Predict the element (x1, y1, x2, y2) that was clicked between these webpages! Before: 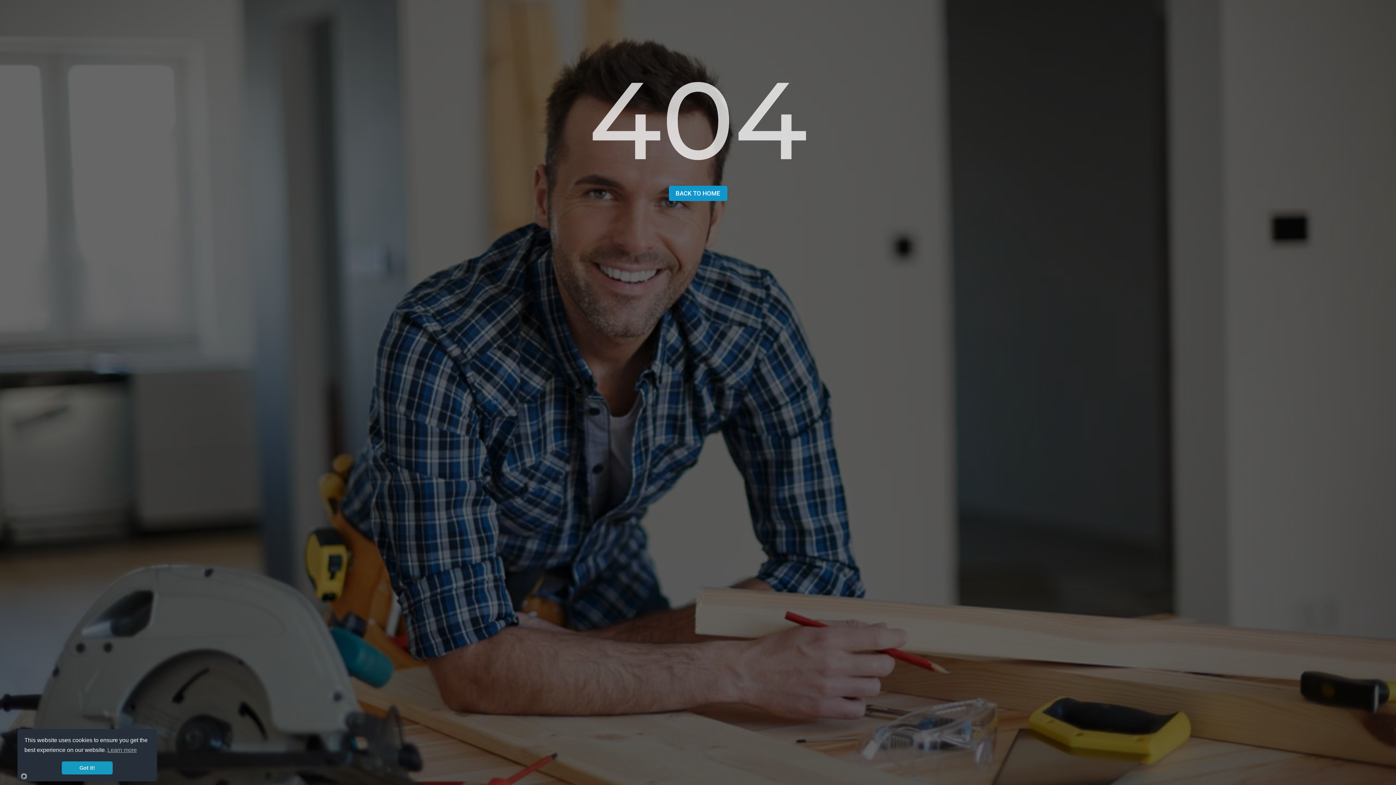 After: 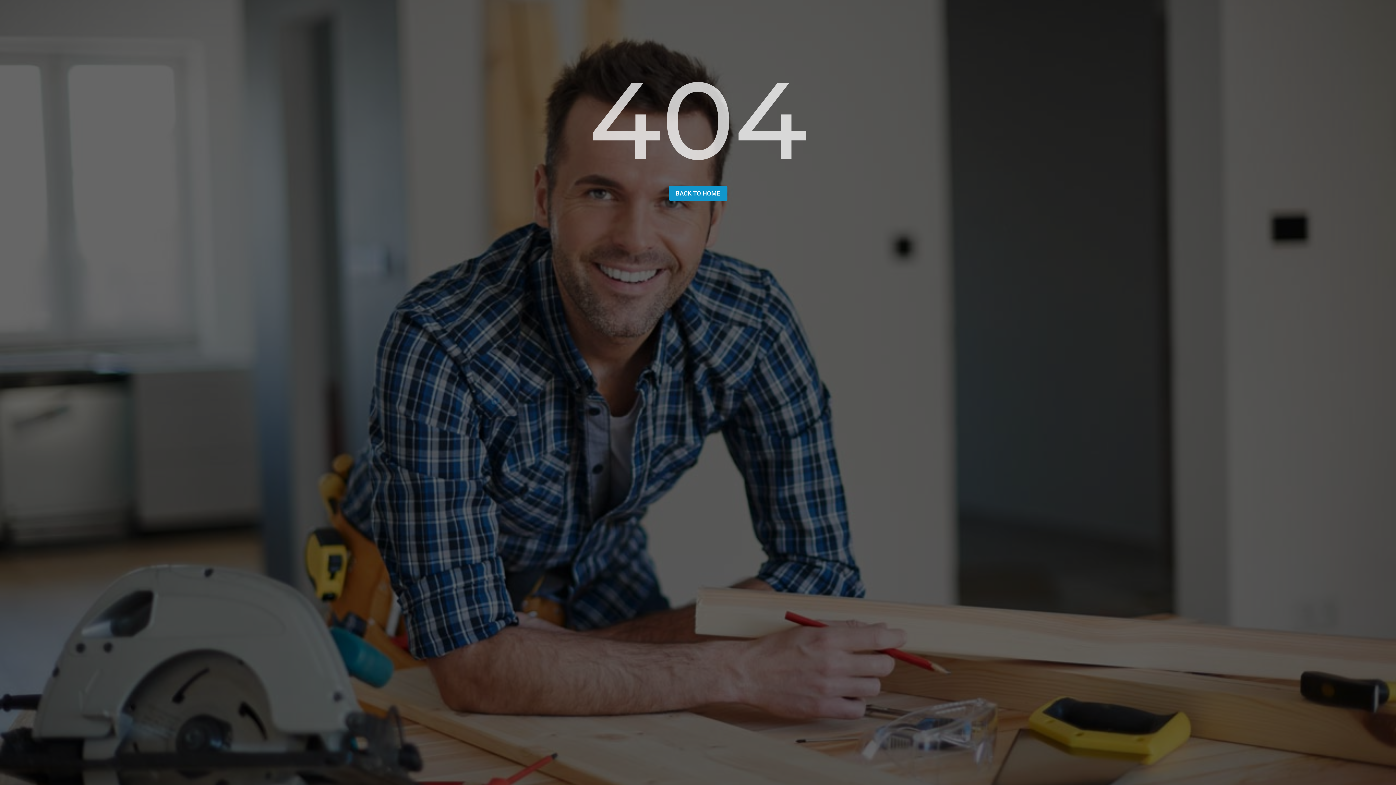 Action: bbox: (61, 761, 112, 774) label: Got it!